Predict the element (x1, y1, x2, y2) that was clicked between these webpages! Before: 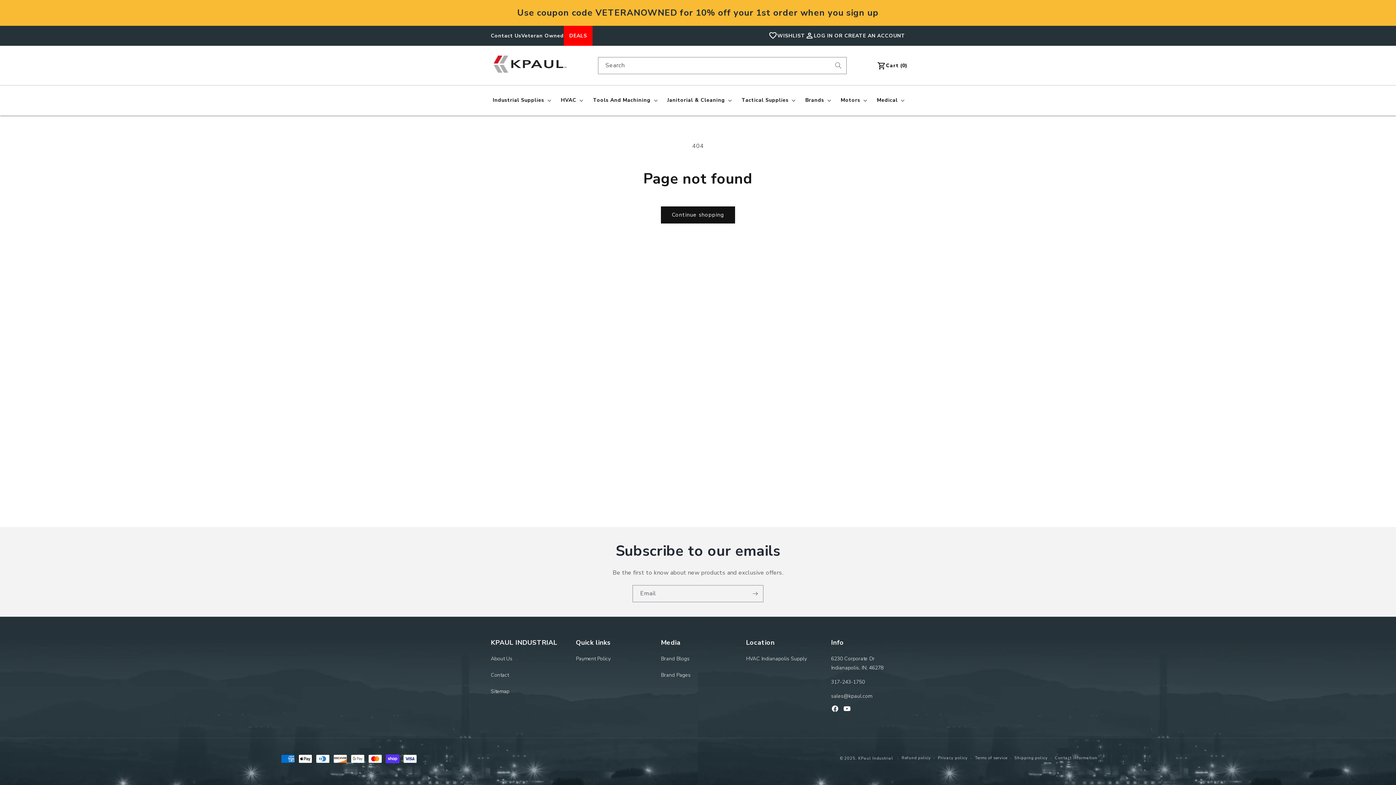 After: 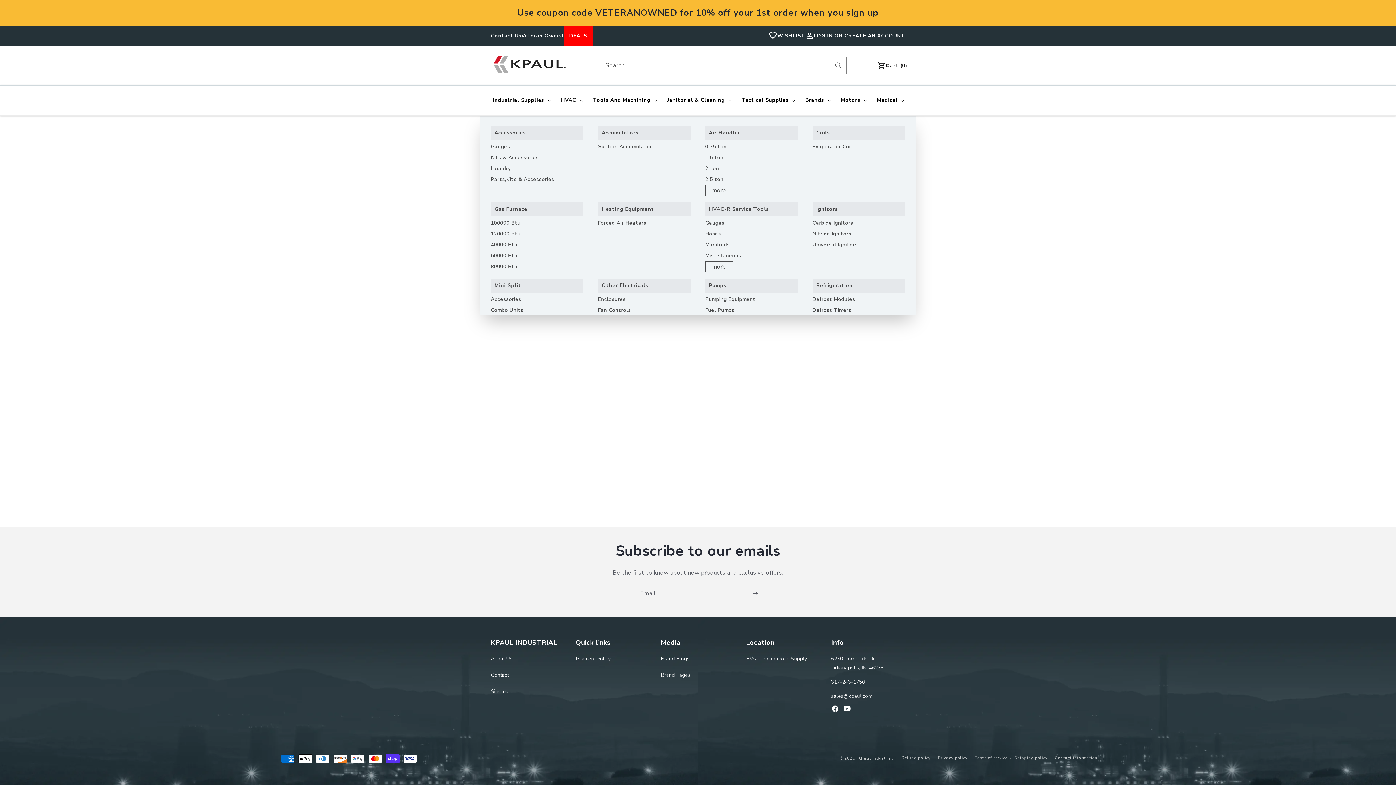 Action: bbox: (556, 92, 586, 108) label: HVAC